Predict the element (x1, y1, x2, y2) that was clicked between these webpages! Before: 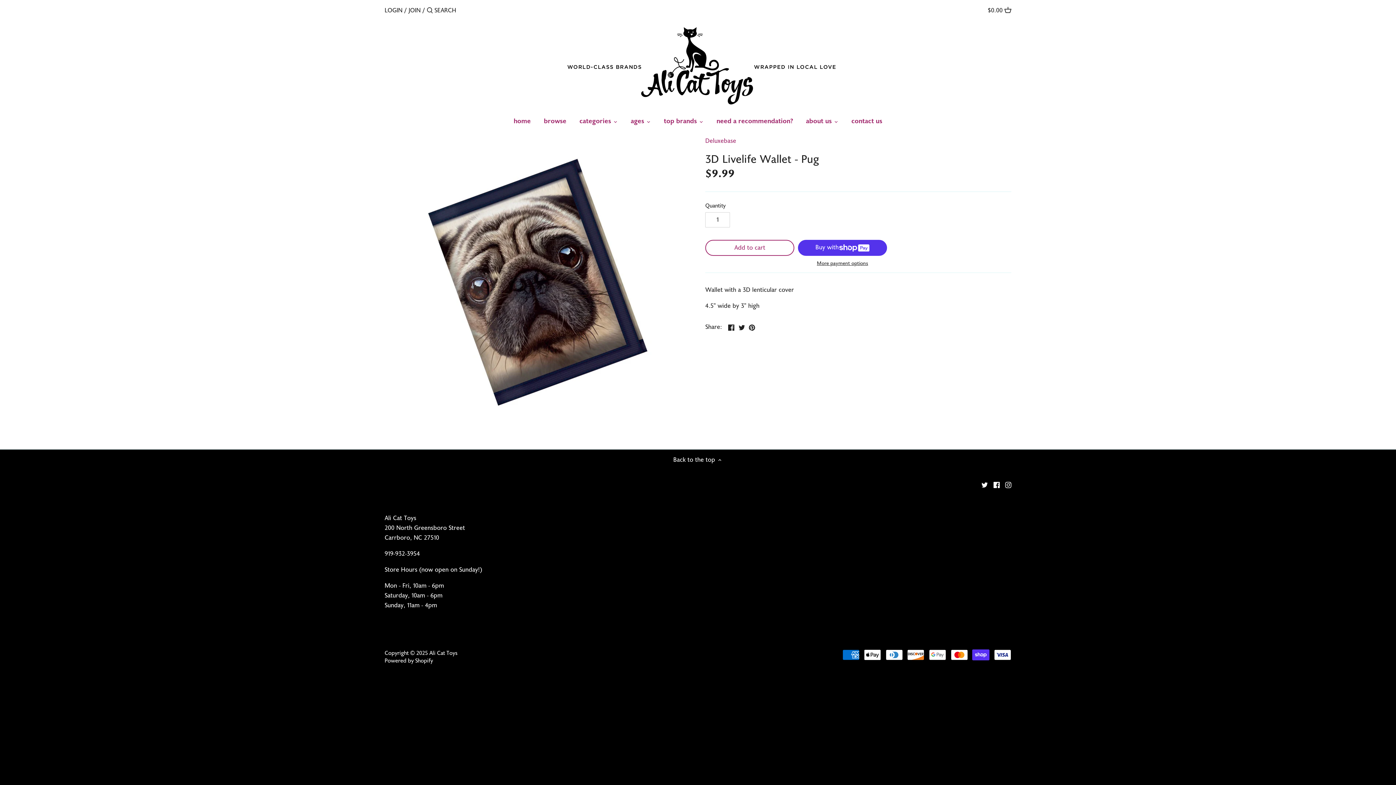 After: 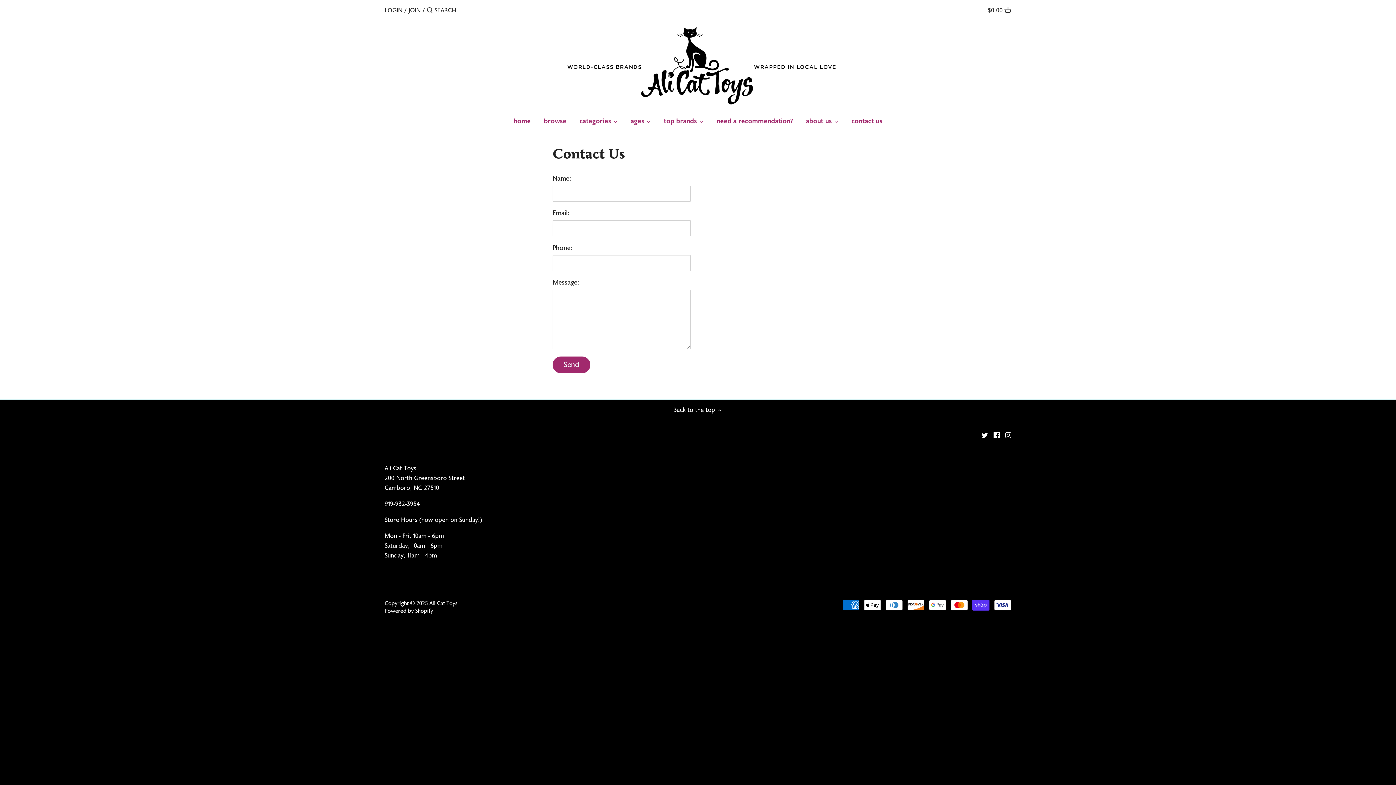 Action: label: contact us bbox: (845, 114, 889, 130)